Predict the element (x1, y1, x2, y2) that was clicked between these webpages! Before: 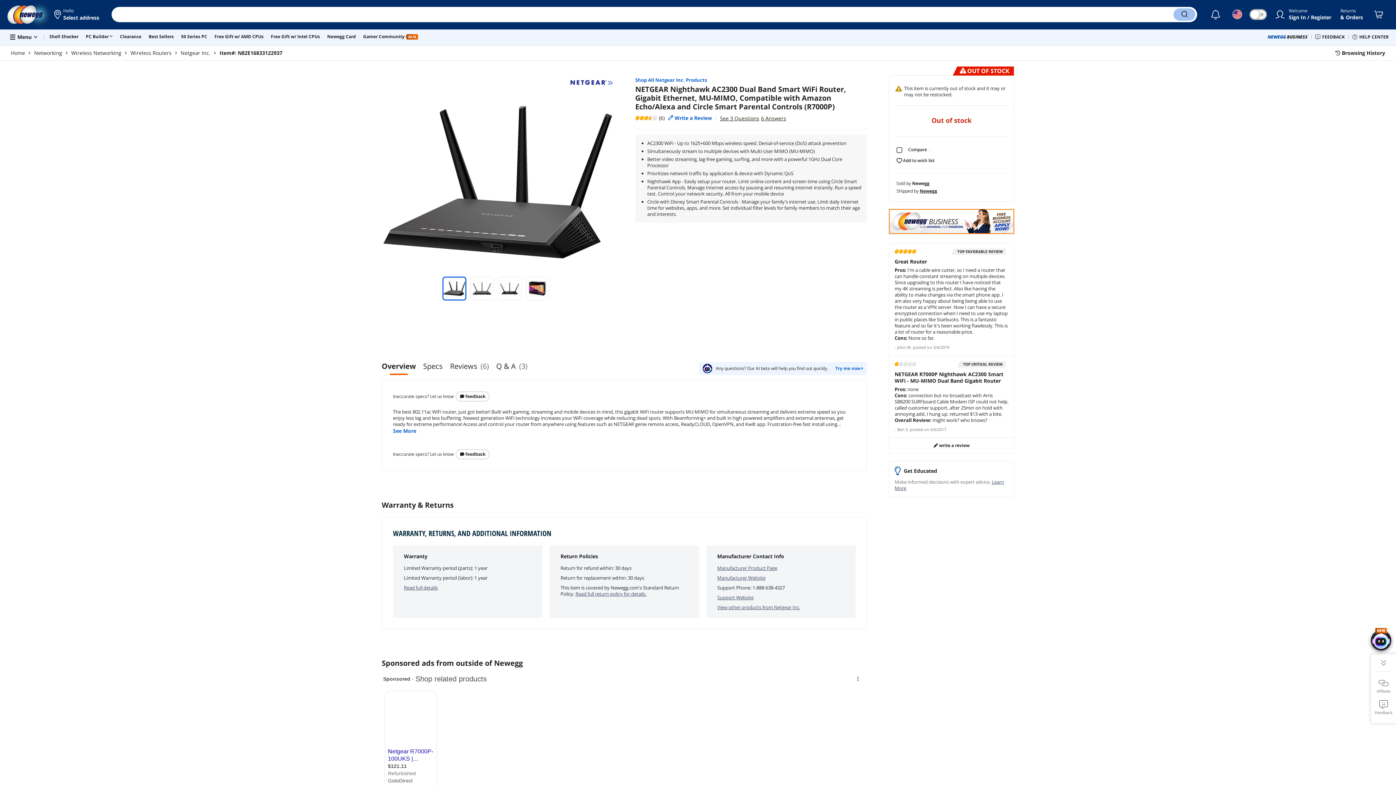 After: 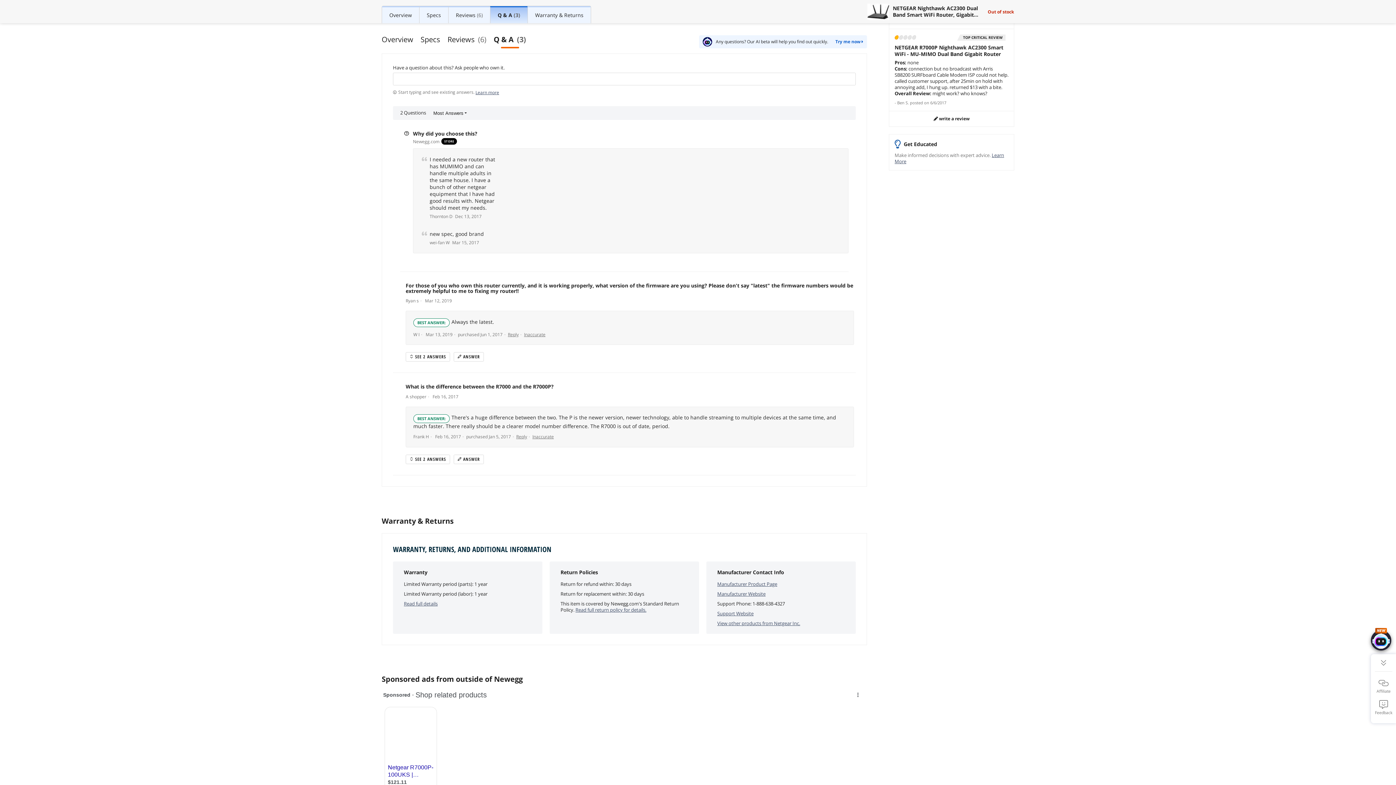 Action: label: 6 Answers bbox: (761, 114, 786, 121)